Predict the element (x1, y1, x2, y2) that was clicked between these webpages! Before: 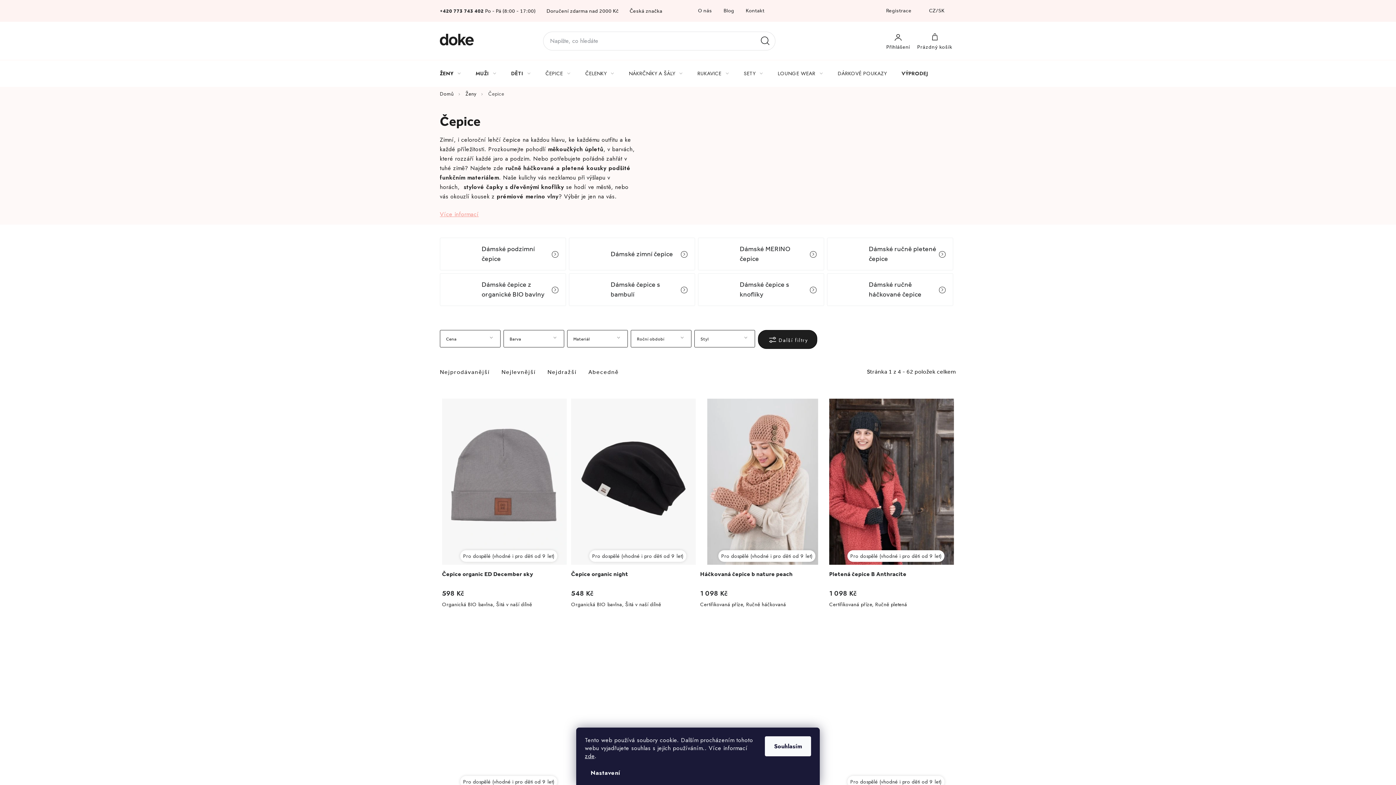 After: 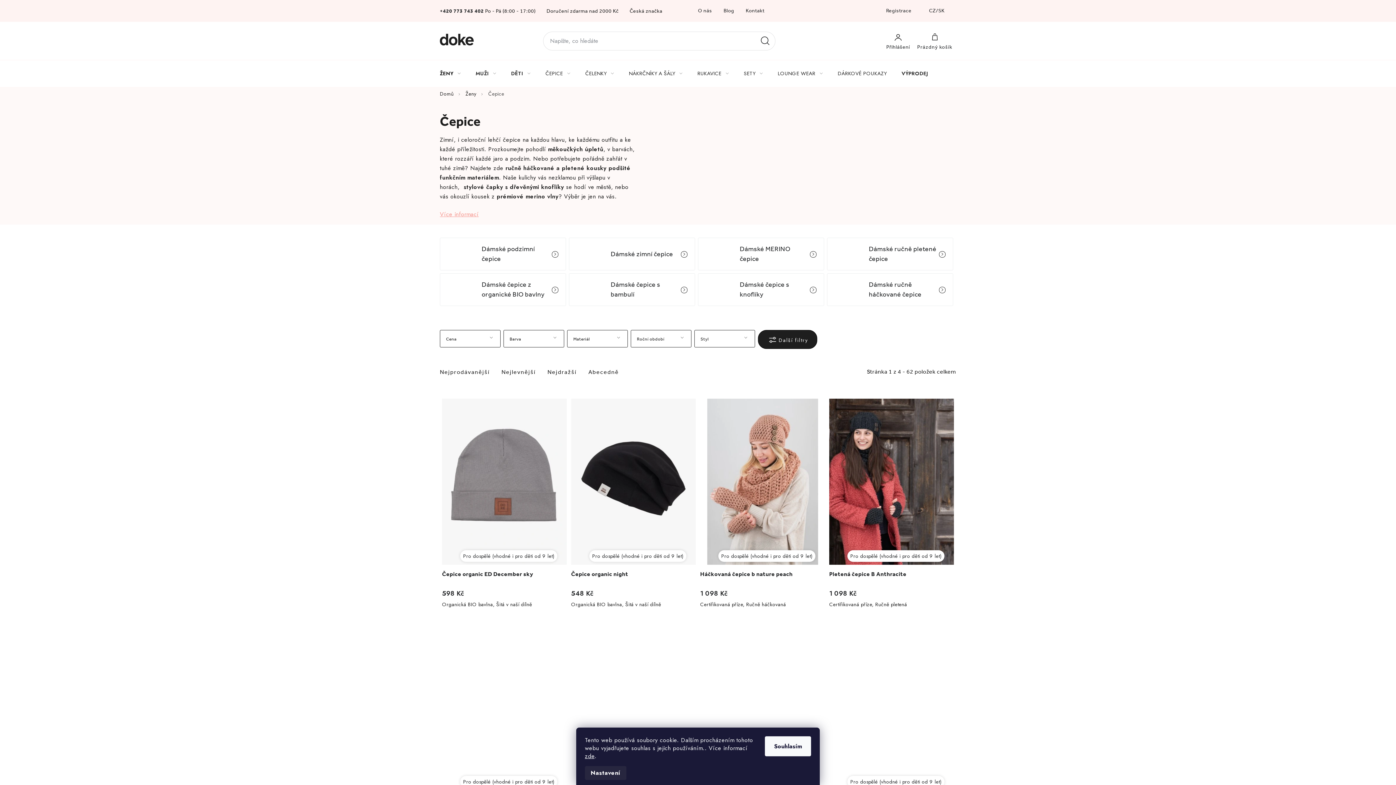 Action: bbox: (585, 766, 626, 780) label: Nastavení